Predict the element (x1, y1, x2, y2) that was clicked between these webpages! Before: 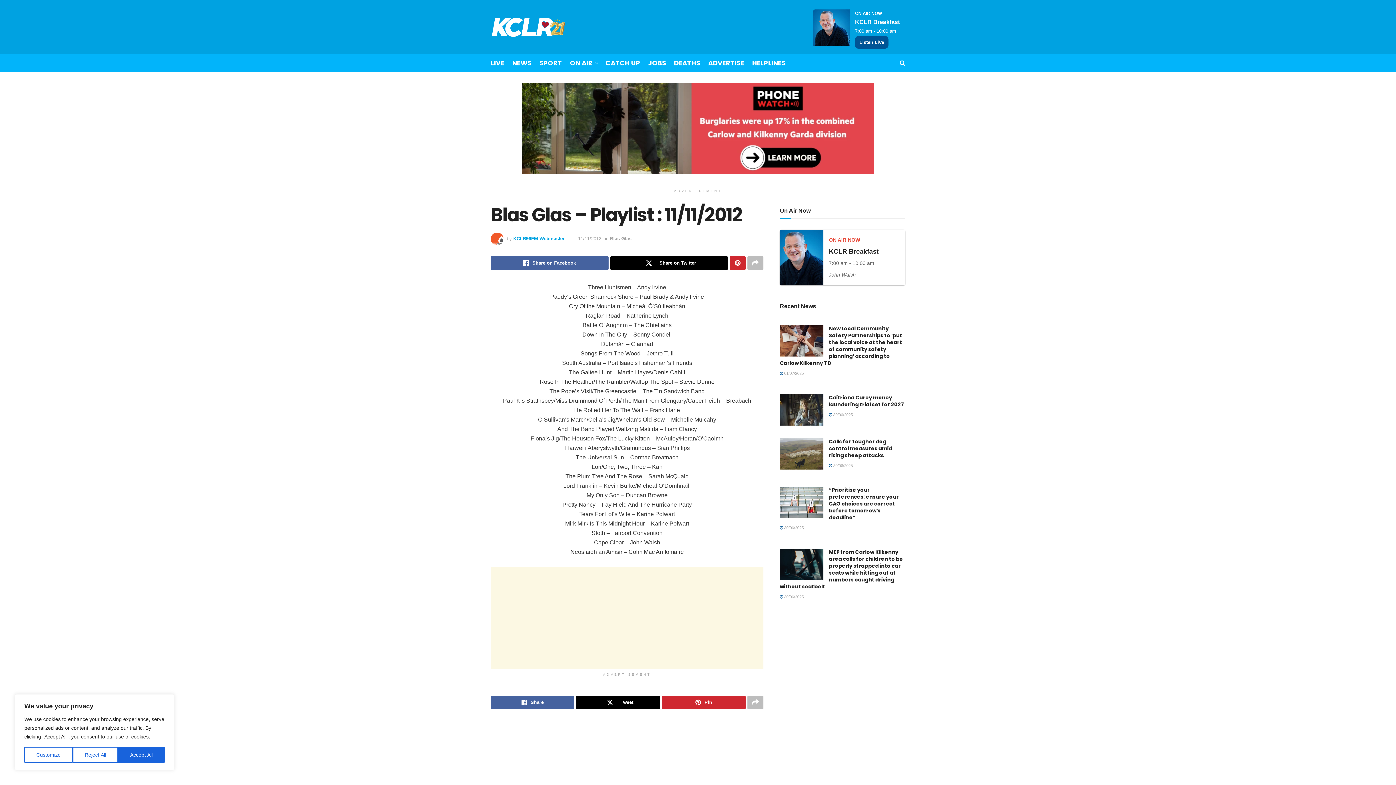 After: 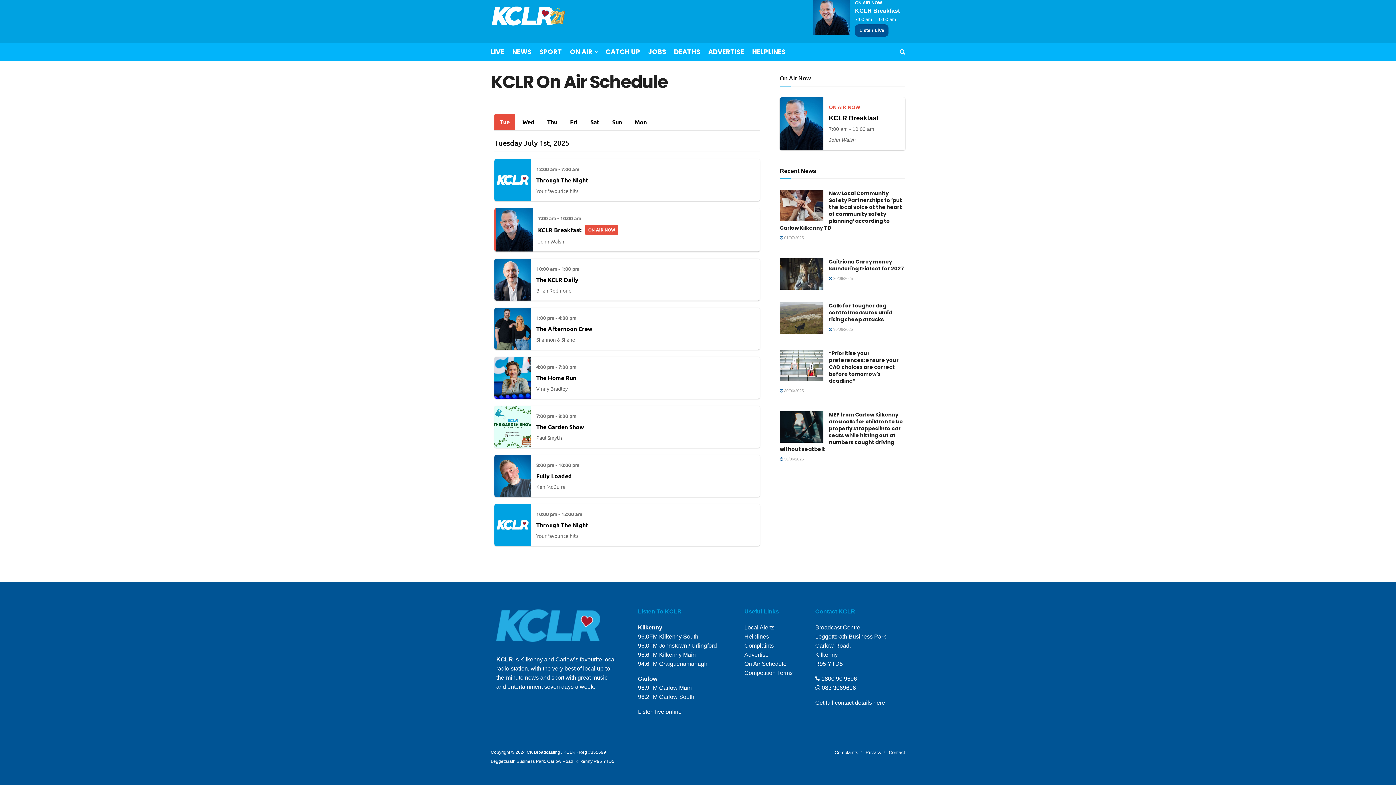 Action: label: ON AIR bbox: (570, 54, 597, 72)